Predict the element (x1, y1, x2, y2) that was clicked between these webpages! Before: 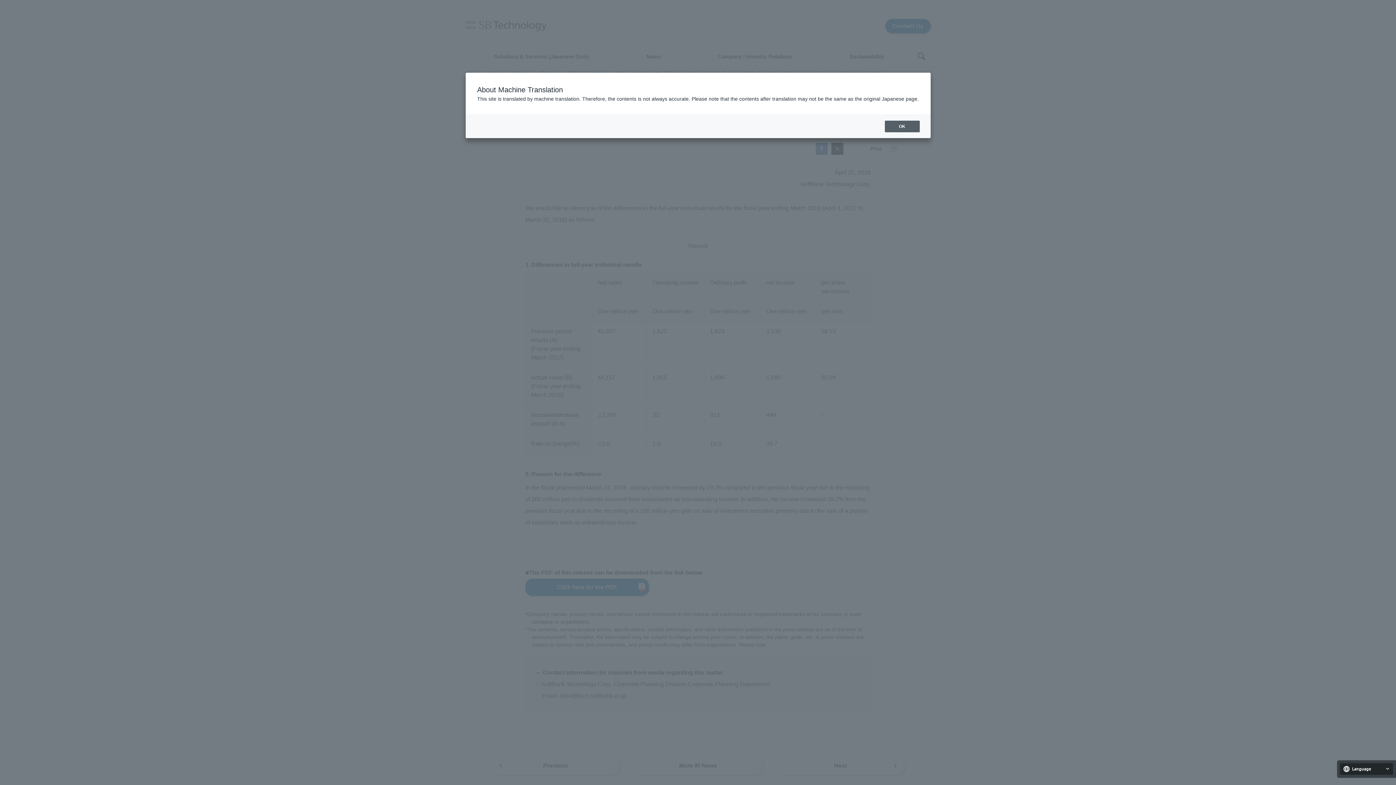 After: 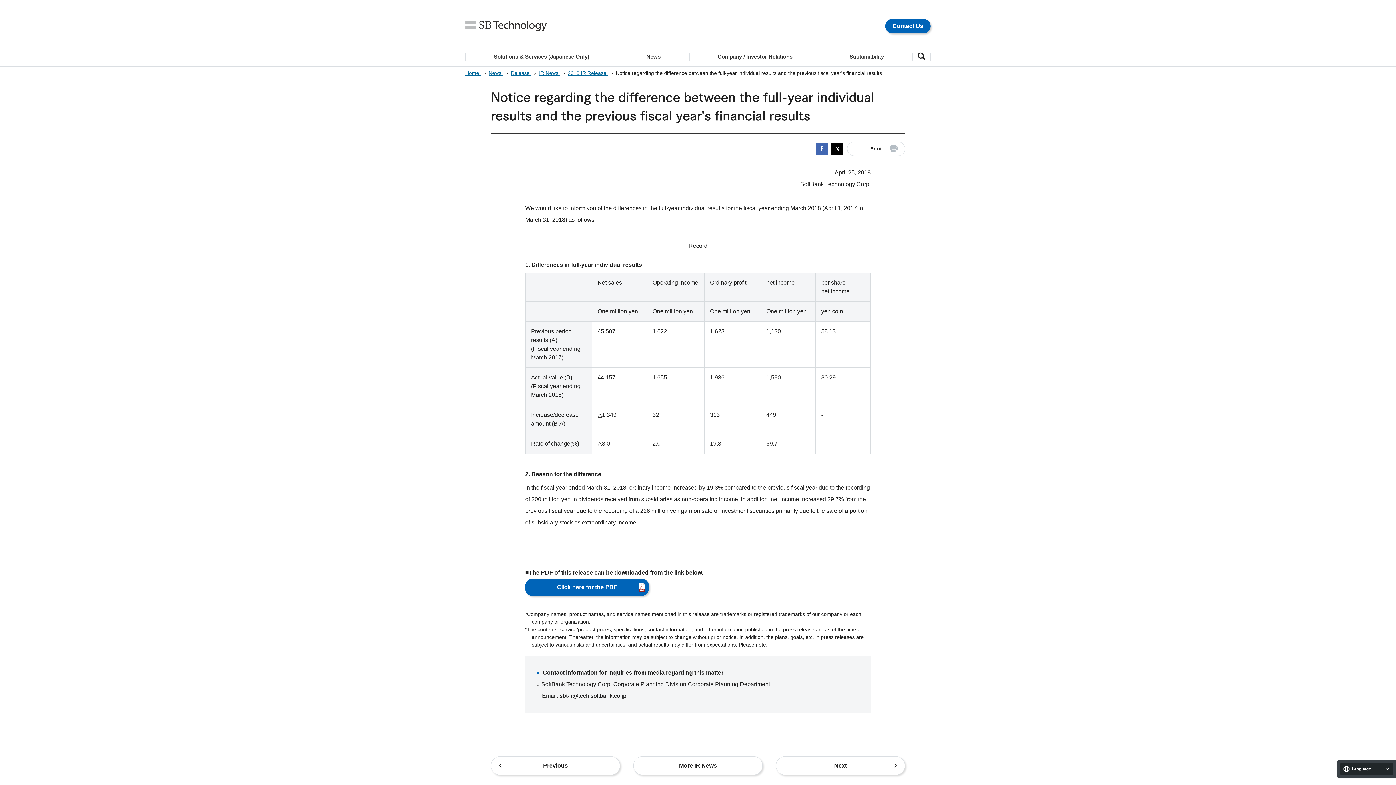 Action: bbox: (884, 120, 919, 132) label: OK